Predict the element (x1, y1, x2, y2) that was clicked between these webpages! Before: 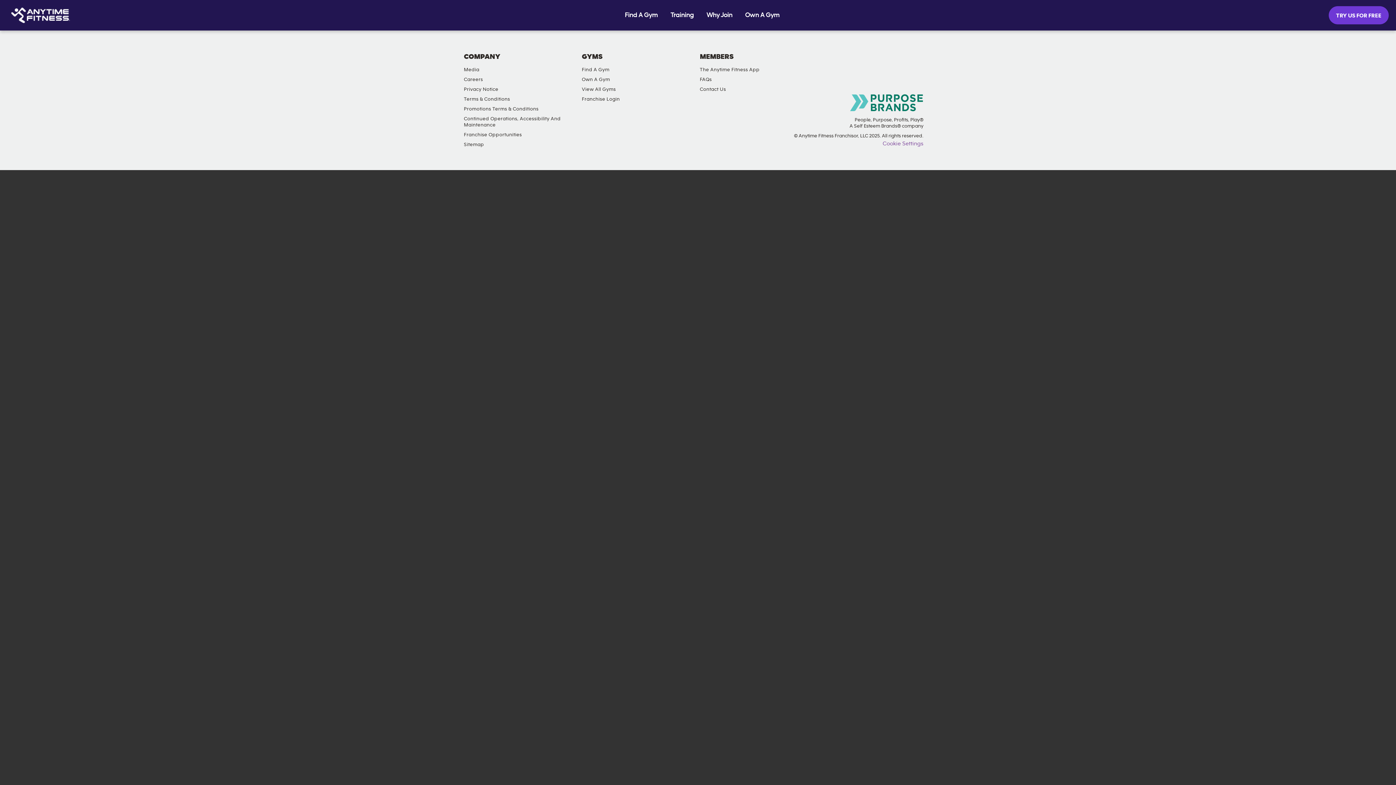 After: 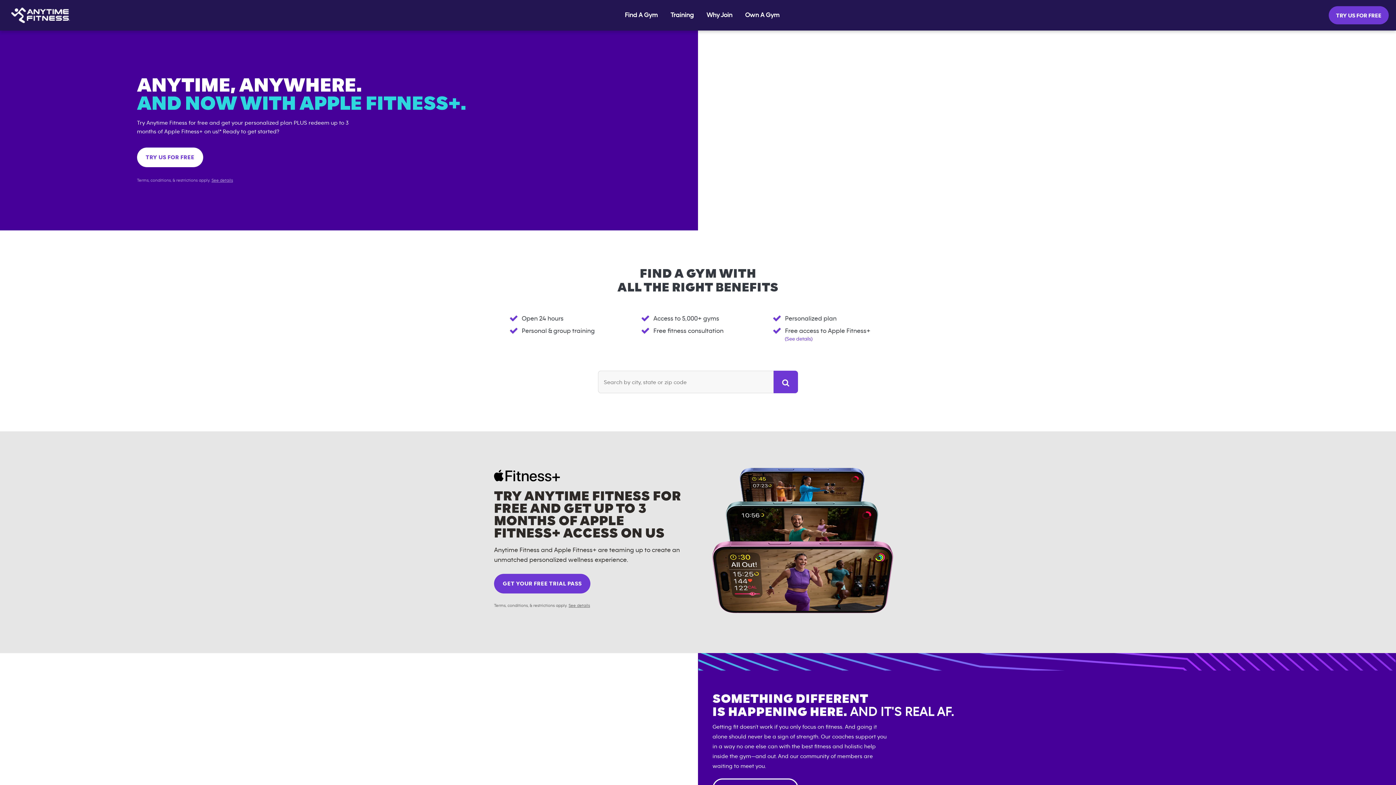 Action: bbox: (5, 7, 75, 23)